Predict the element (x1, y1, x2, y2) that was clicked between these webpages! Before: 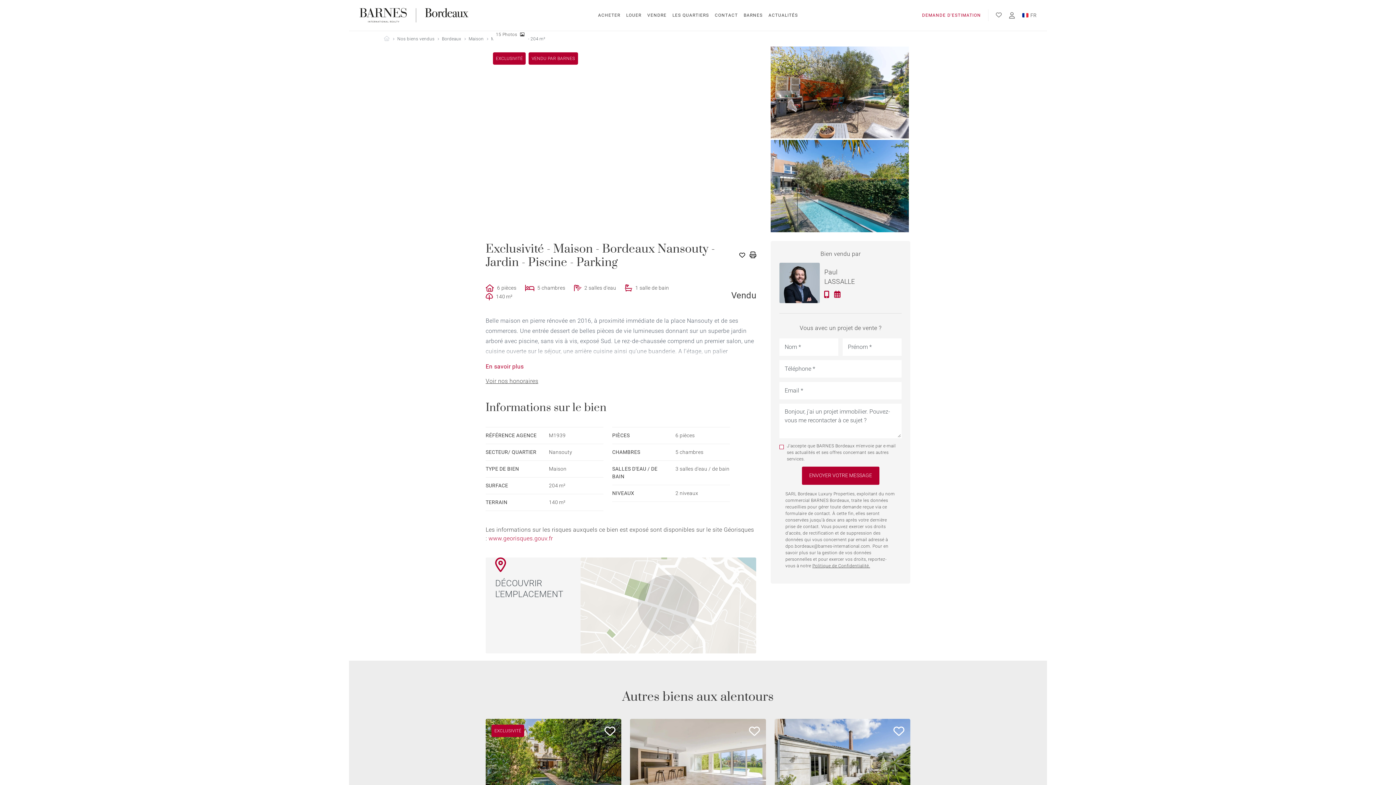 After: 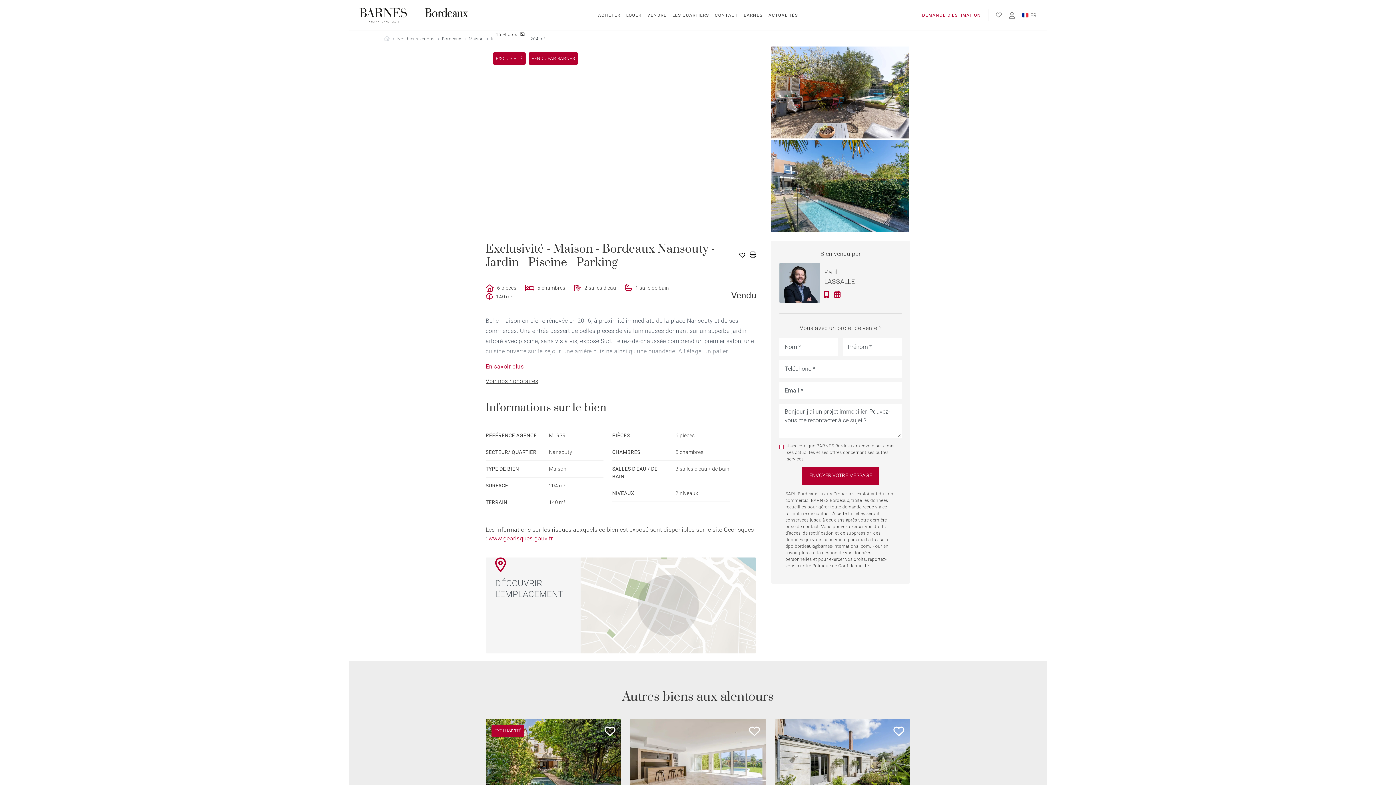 Action: bbox: (1022, 12, 1036, 17) label: FR